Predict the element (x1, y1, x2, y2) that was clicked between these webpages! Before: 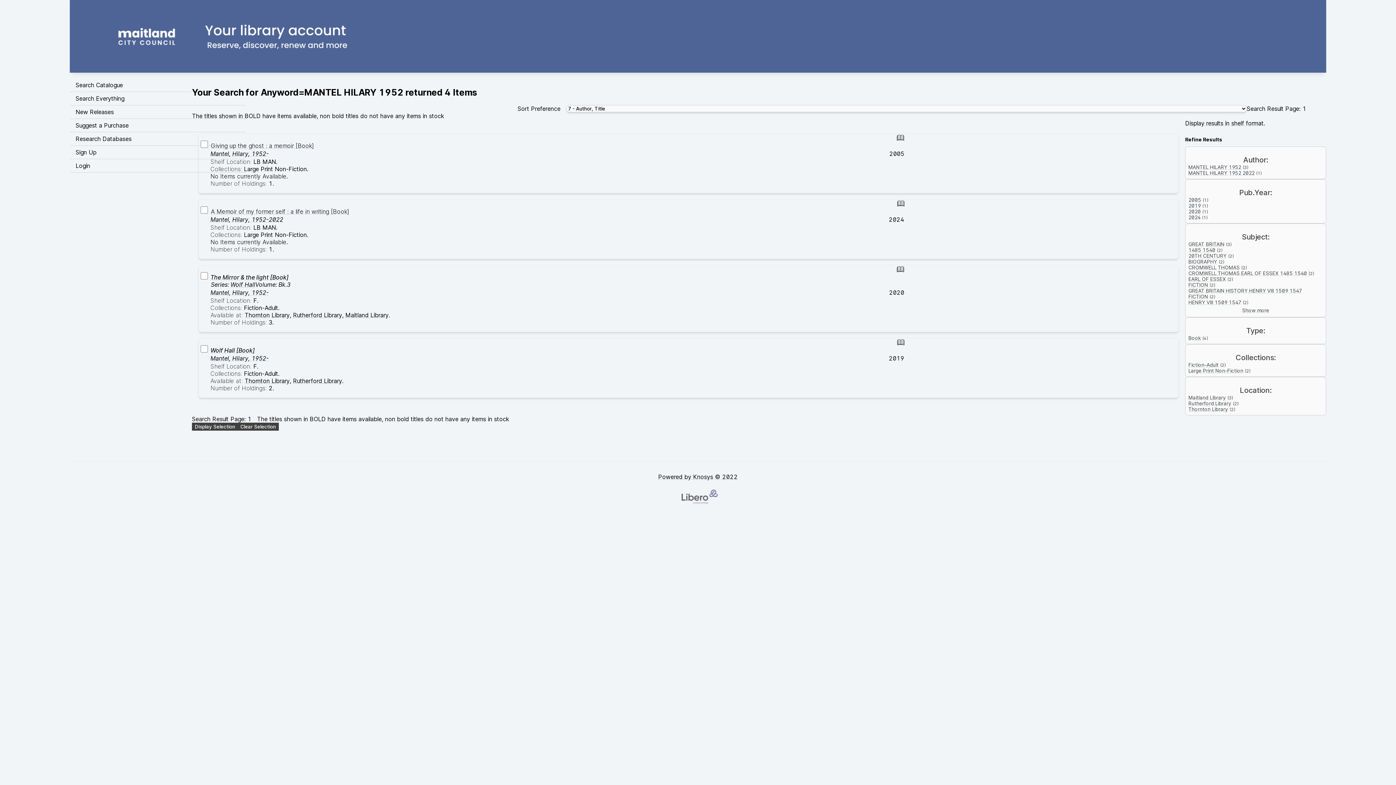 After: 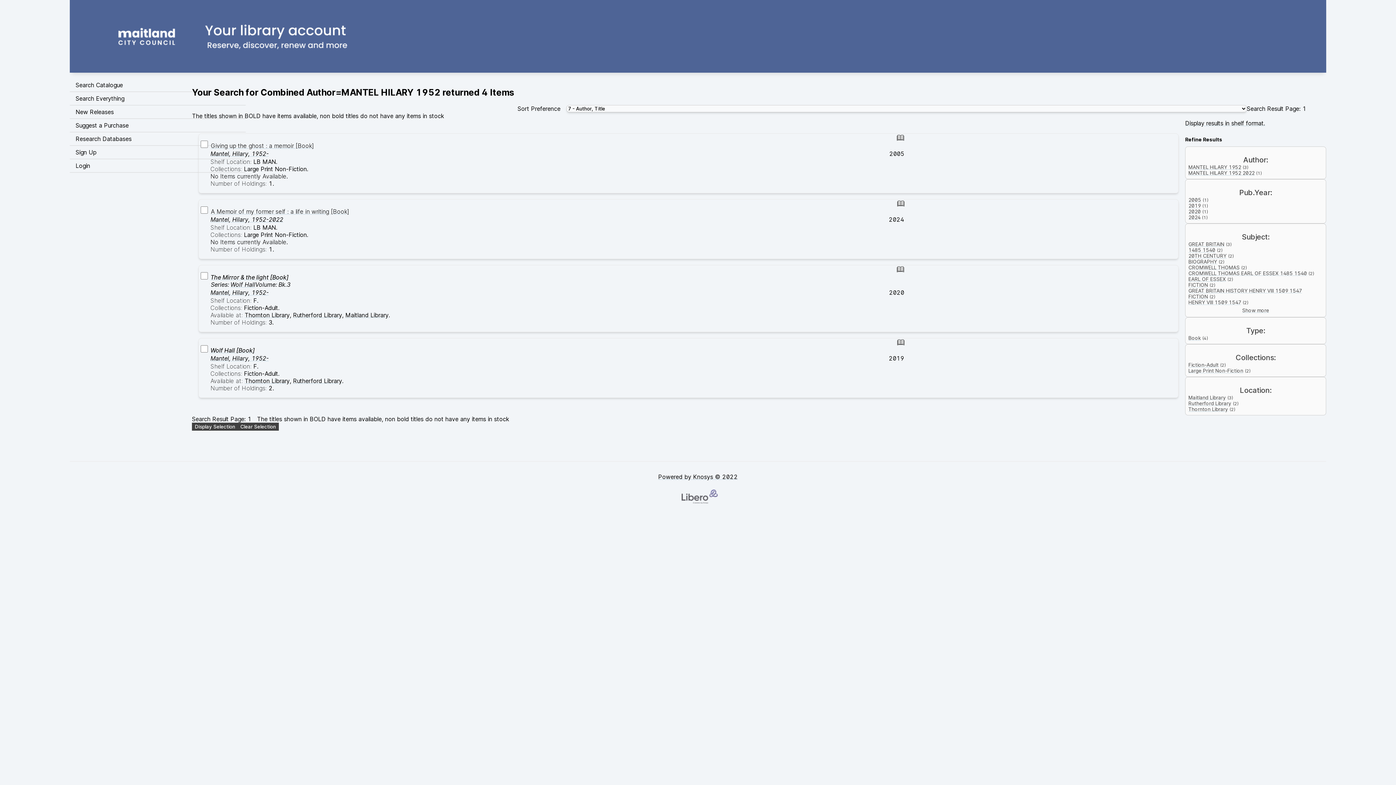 Action: label: Mantel, Hilary, 1952- bbox: (210, 289, 268, 296)